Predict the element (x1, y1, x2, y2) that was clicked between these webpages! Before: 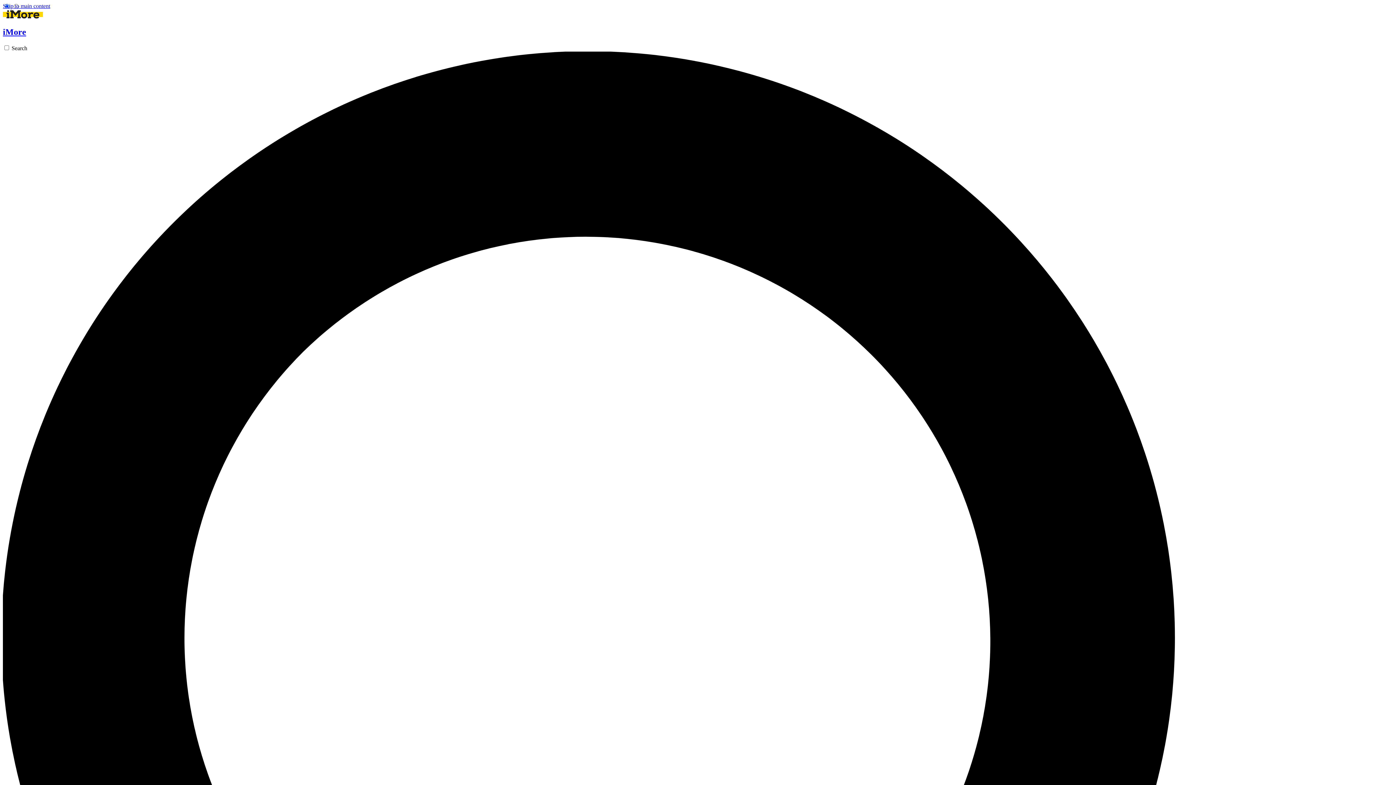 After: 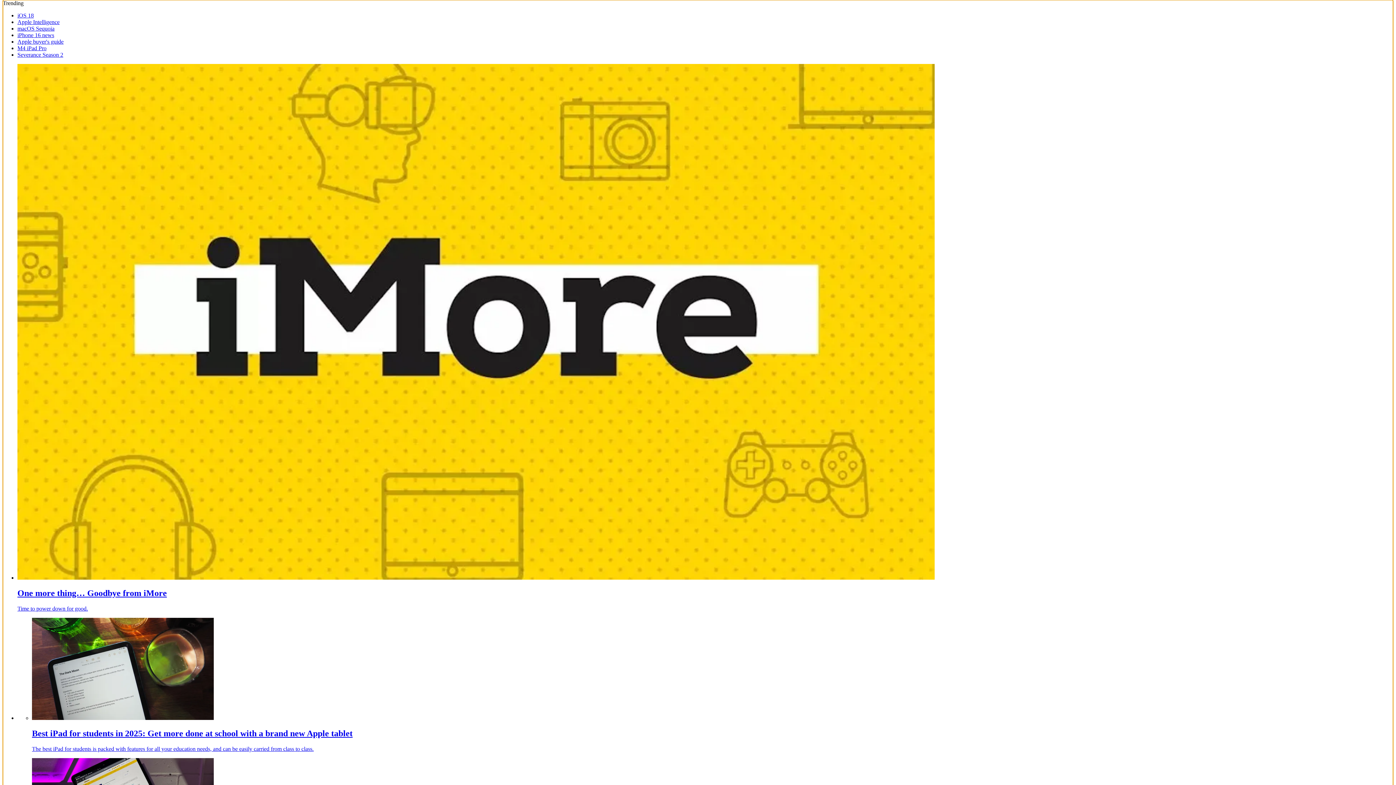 Action: label: Skip to main content bbox: (2, 2, 50, 9)